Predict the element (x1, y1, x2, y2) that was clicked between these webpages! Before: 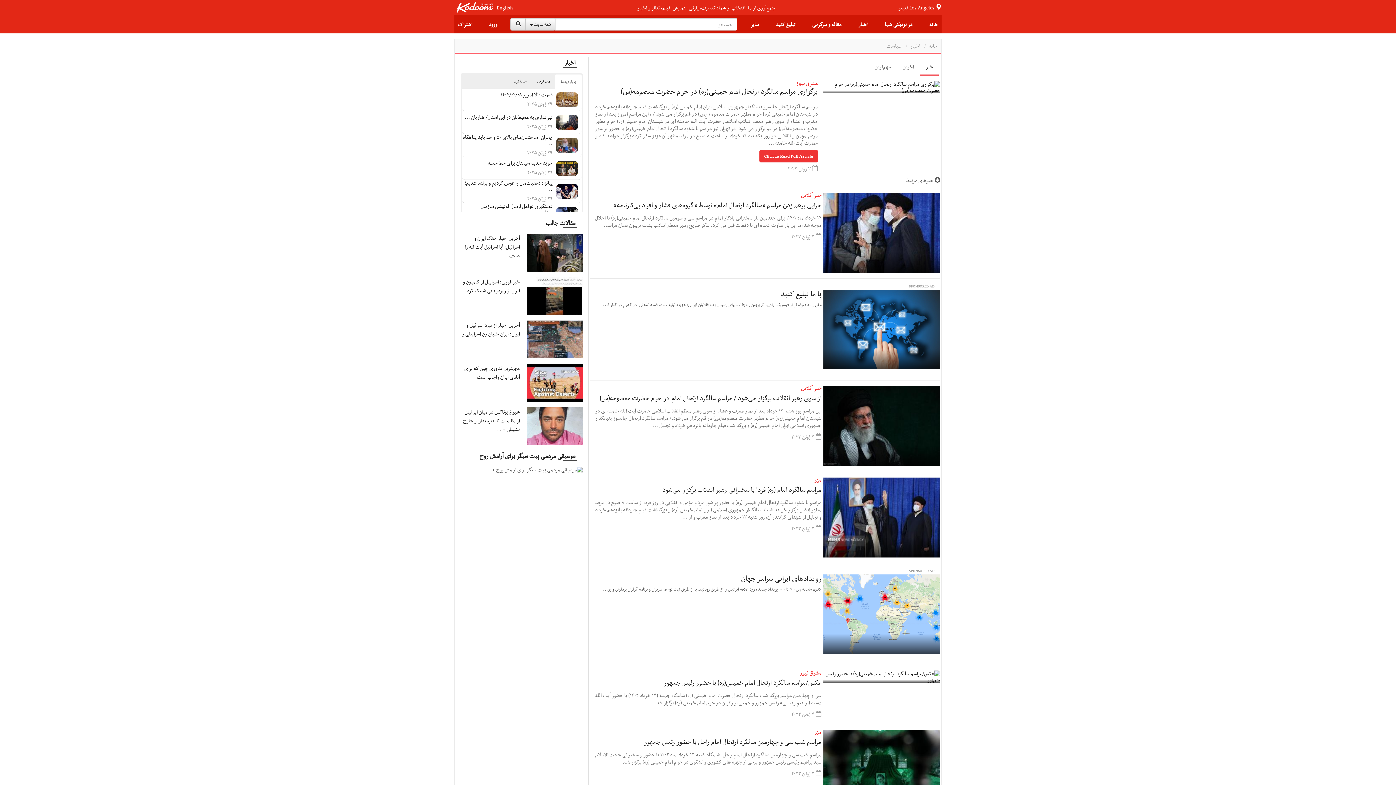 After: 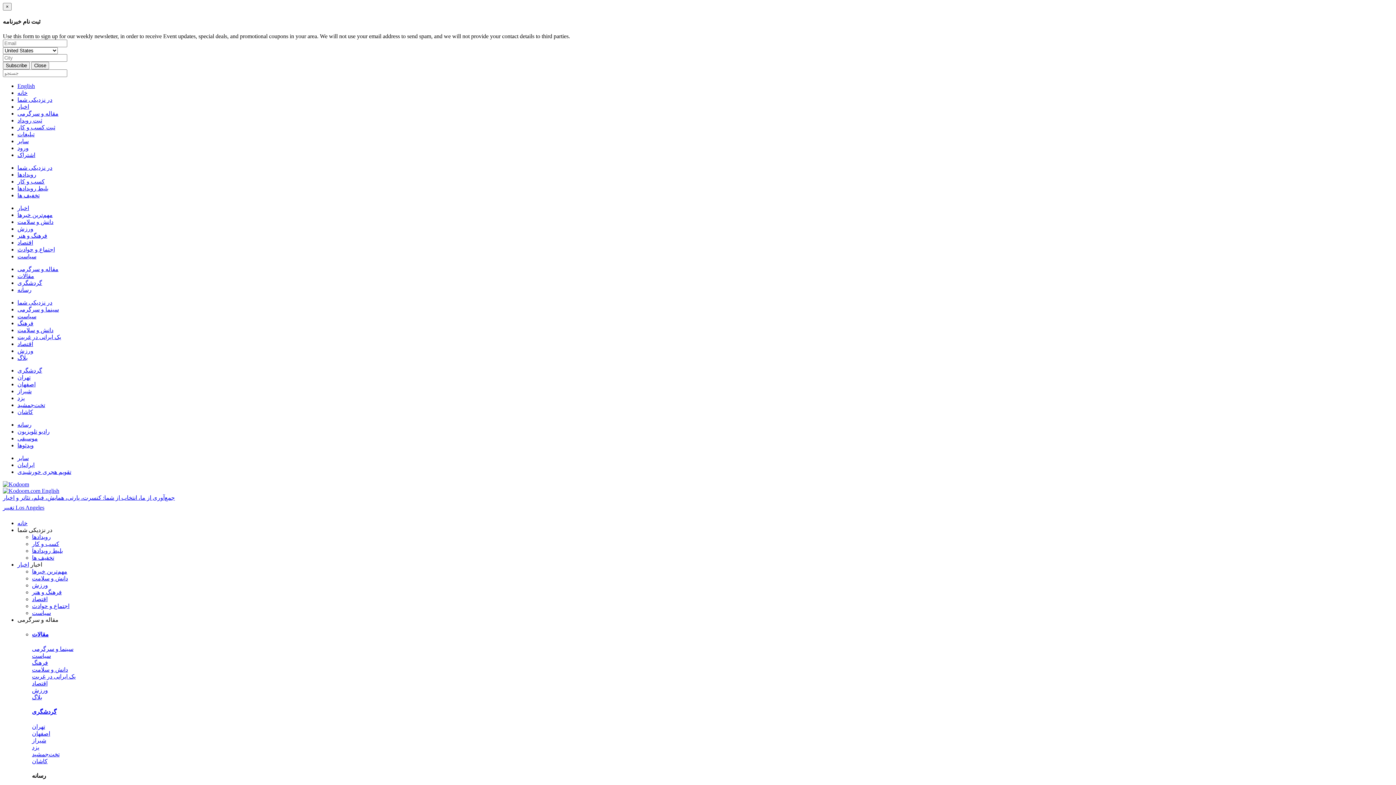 Action: bbox: (823, 289, 940, 369)